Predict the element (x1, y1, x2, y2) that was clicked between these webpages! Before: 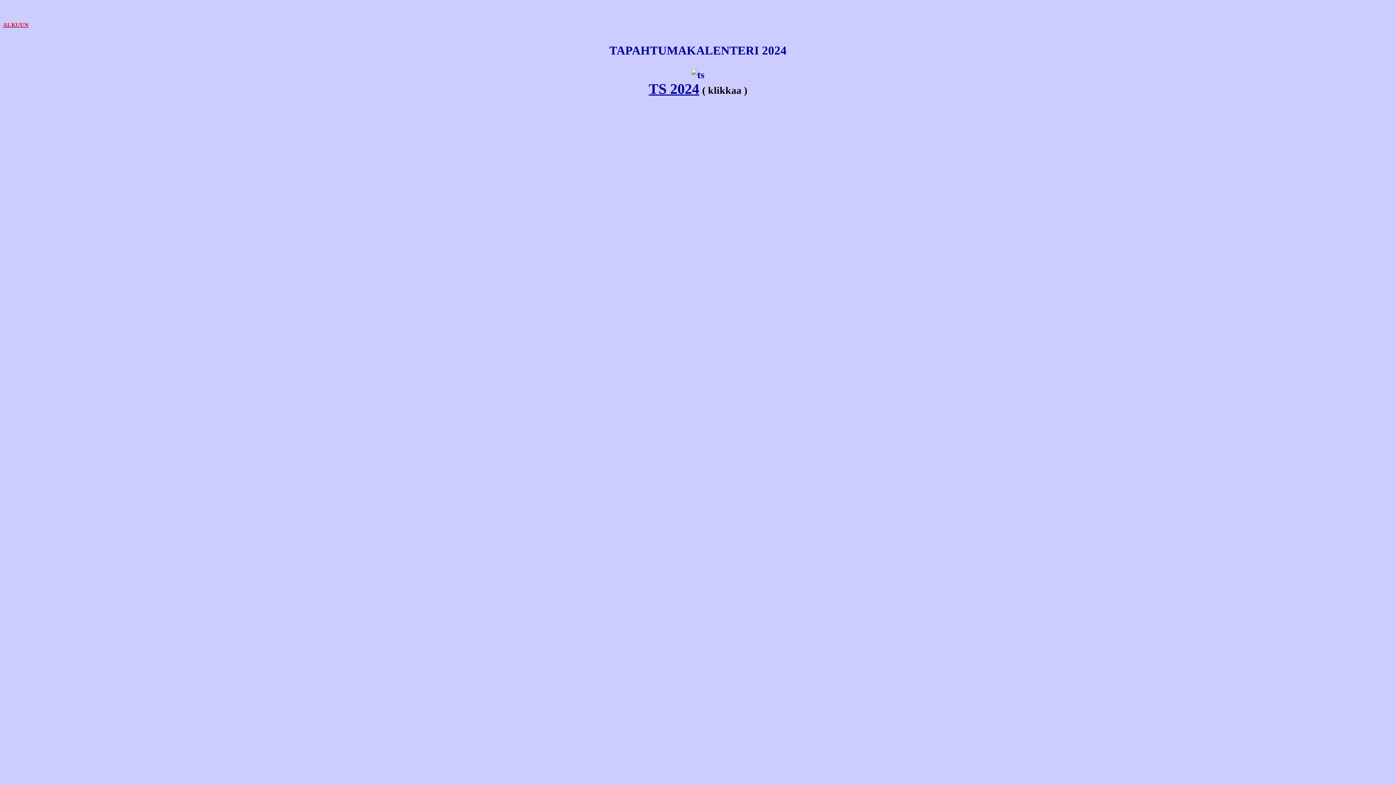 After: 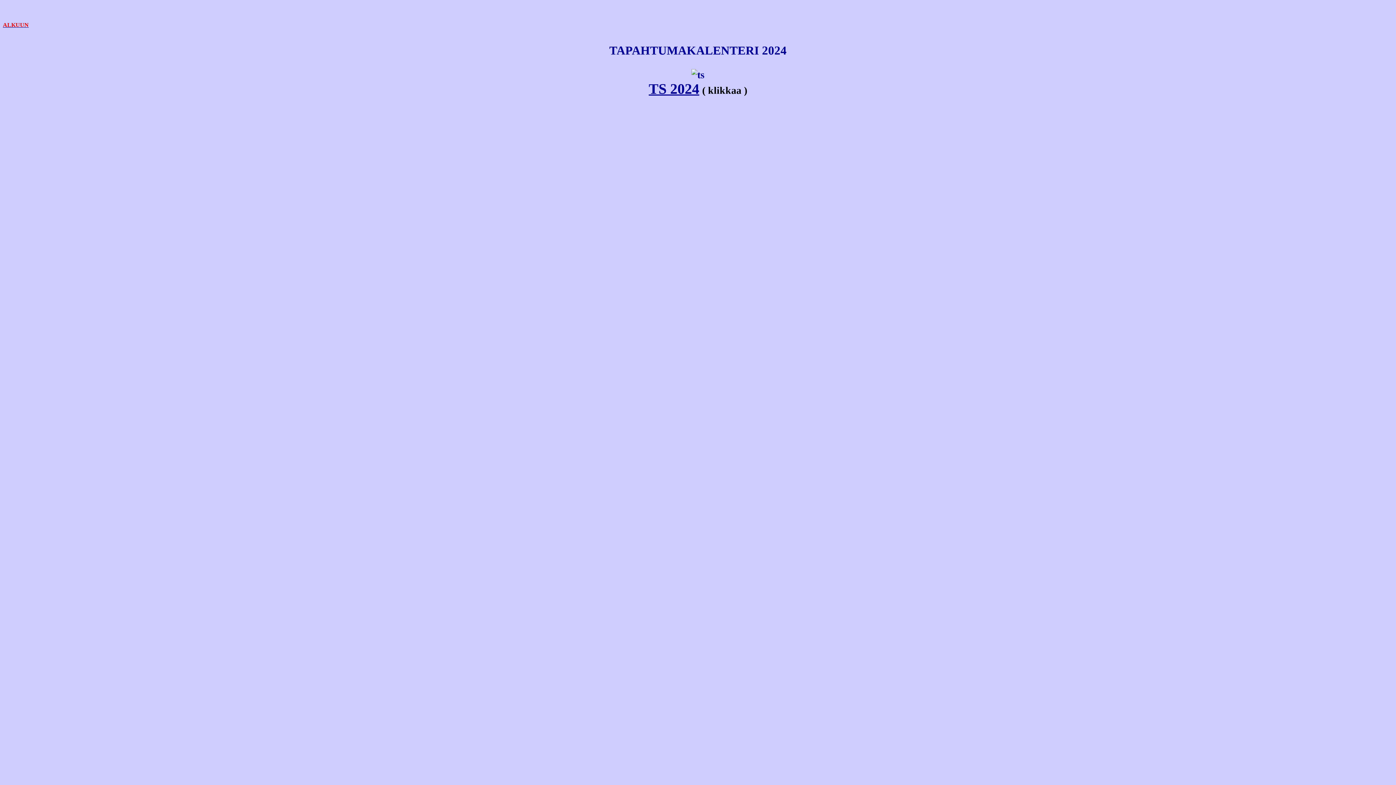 Action: label: TS 2024 bbox: (648, 81, 699, 97)